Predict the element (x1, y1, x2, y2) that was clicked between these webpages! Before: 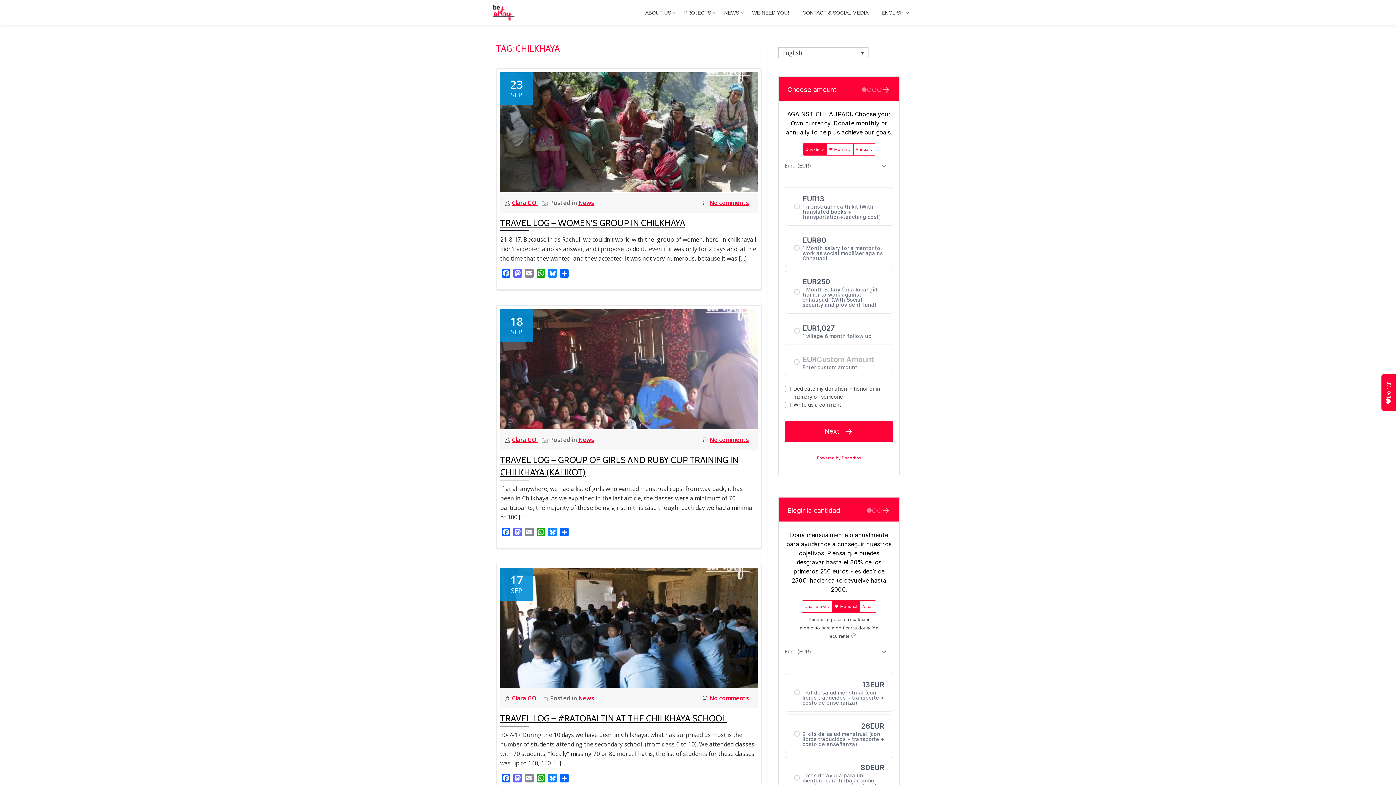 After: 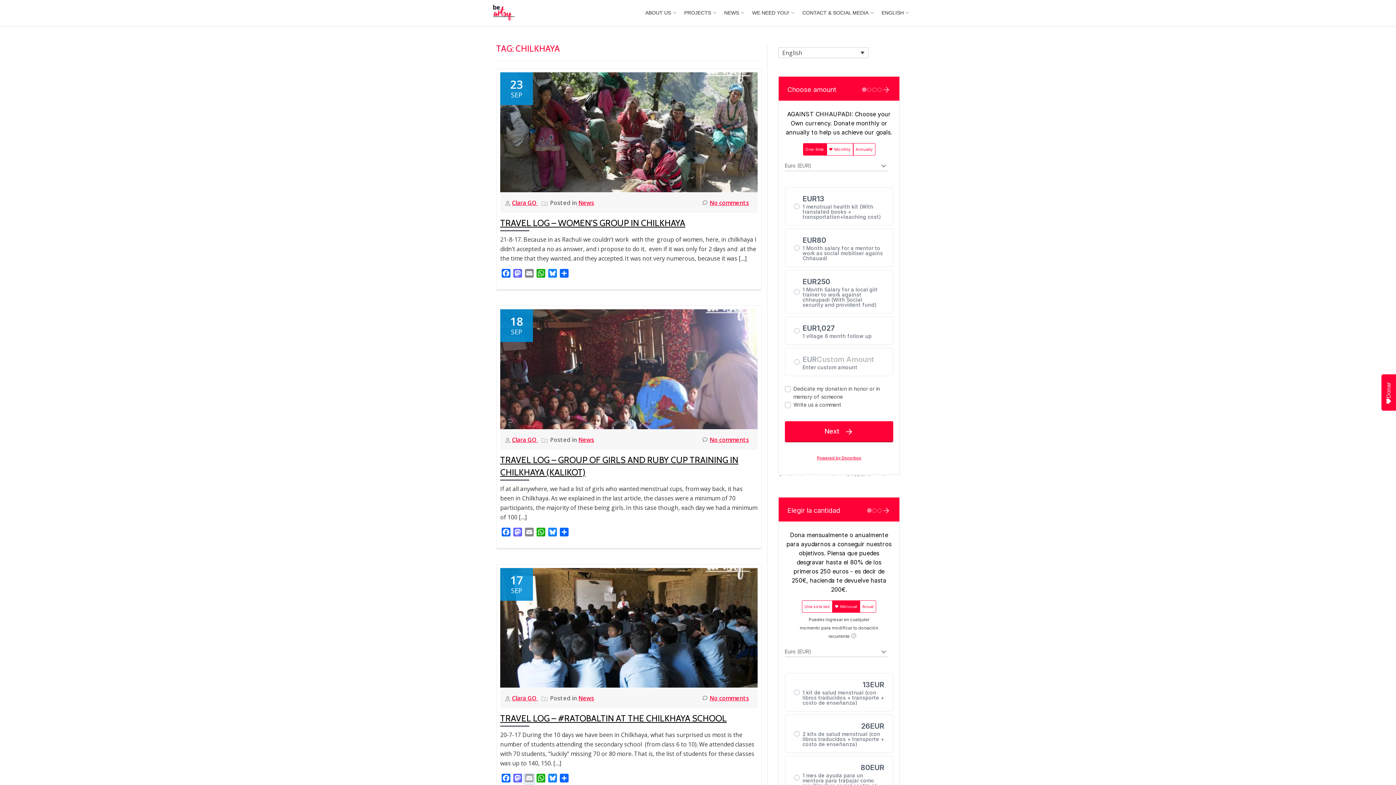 Action: label: Email bbox: (523, 774, 535, 785)